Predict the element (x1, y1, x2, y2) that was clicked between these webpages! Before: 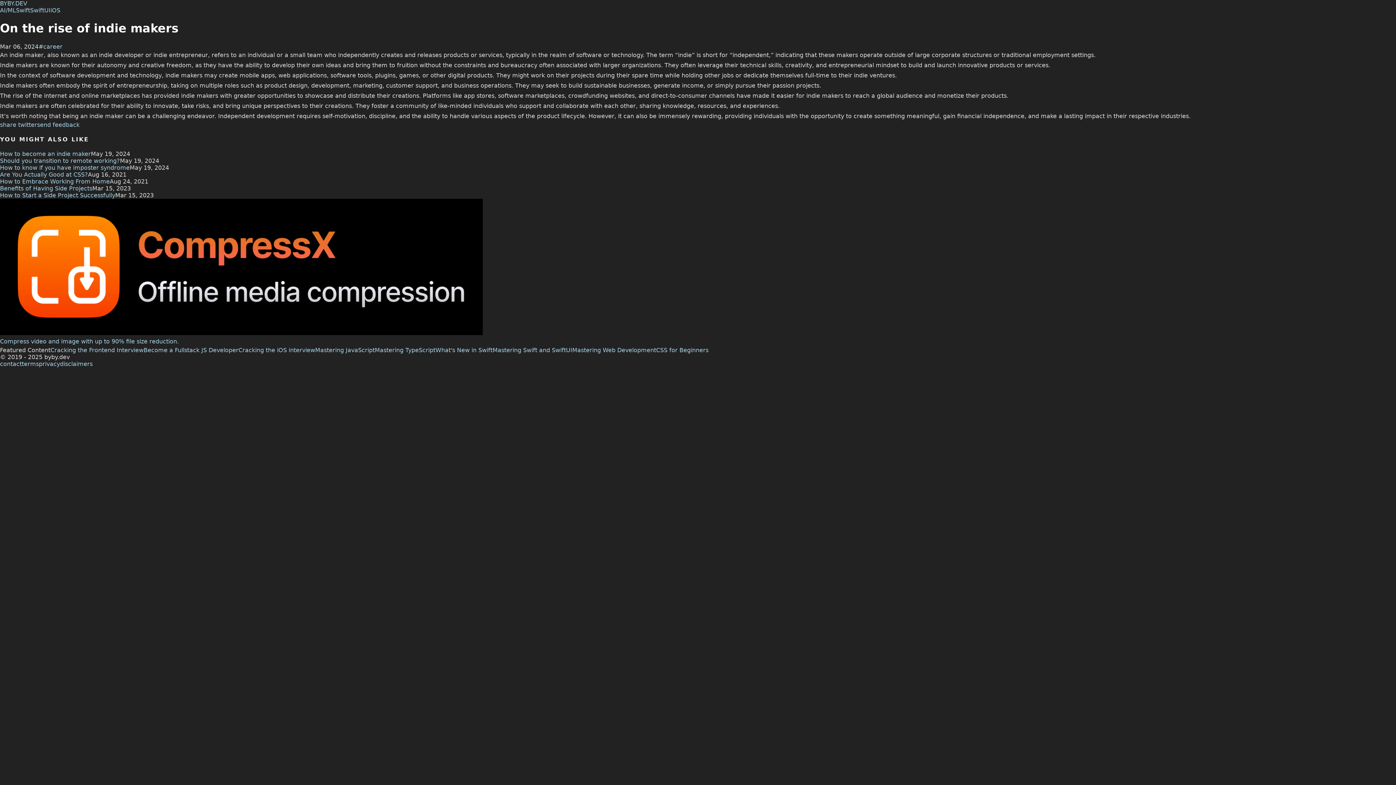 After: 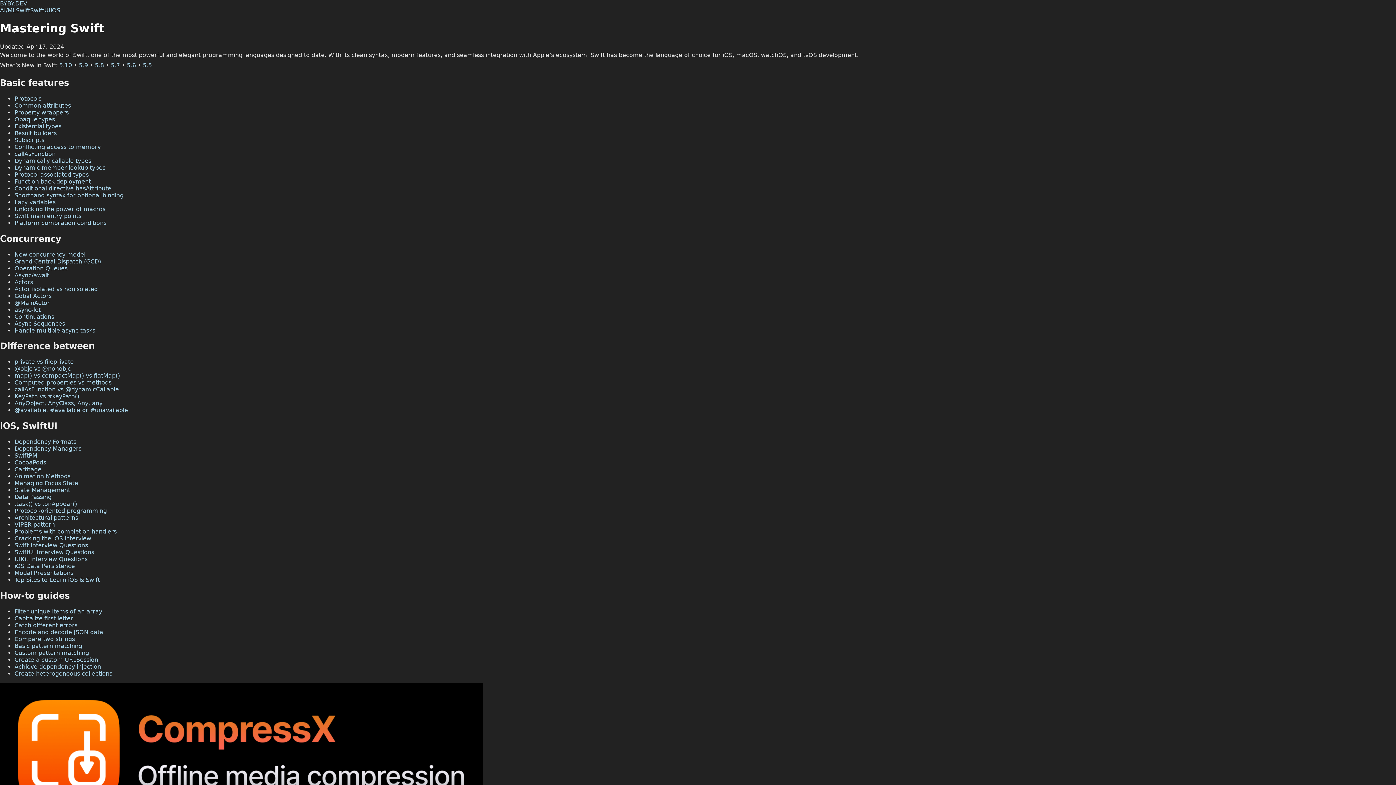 Action: bbox: (492, 347, 572, 353) label: Mastering Swift and SwiftUI